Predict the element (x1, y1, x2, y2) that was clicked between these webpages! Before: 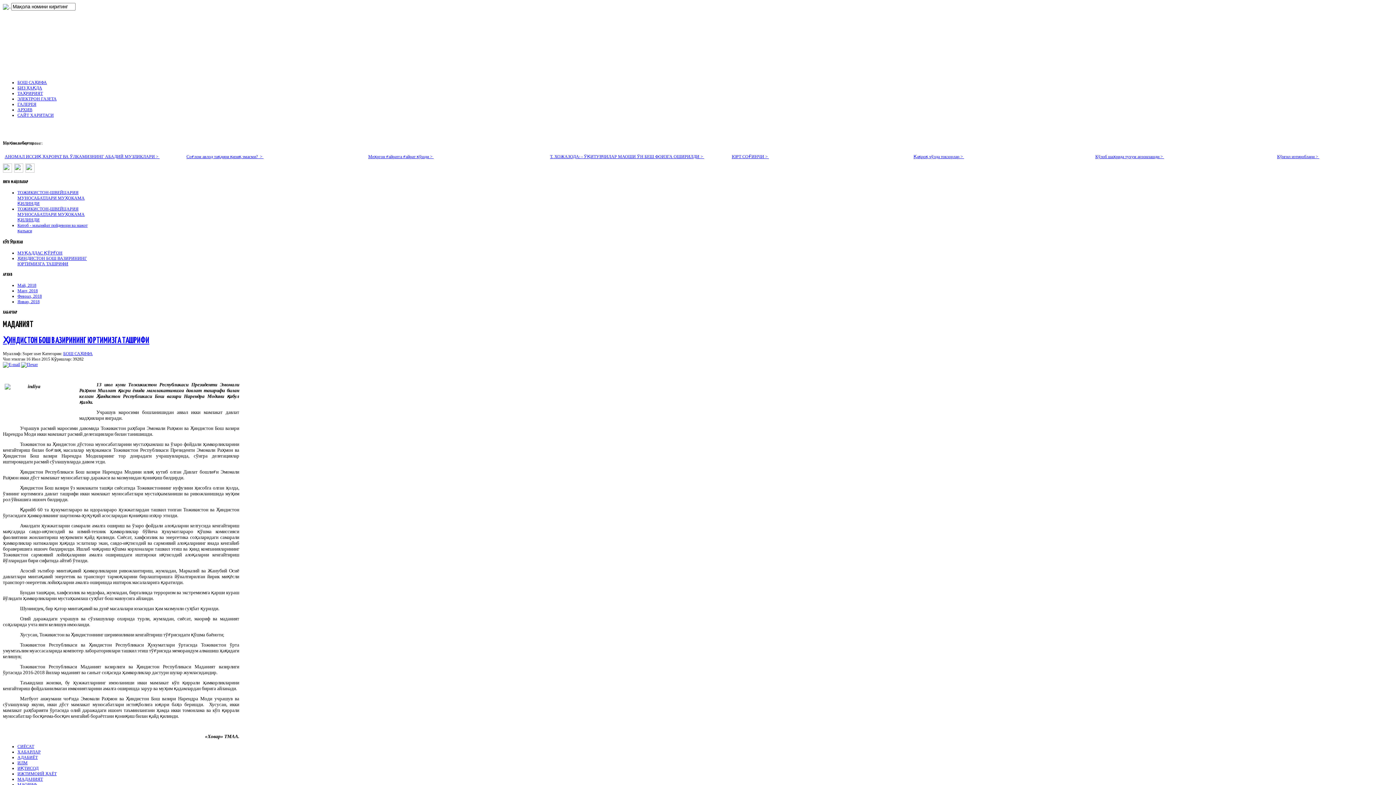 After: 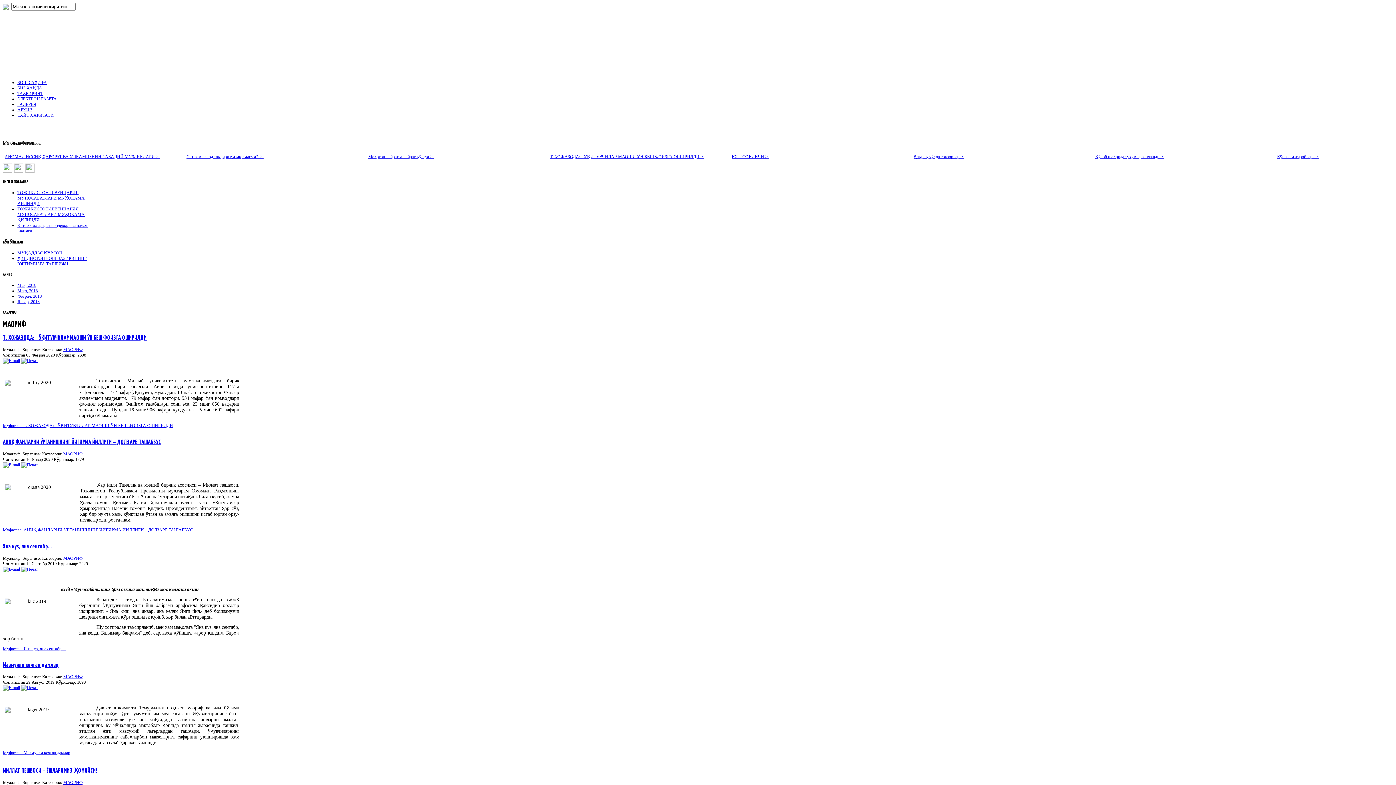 Action: label: МАОРИФ bbox: (17, 782, 36, 787)